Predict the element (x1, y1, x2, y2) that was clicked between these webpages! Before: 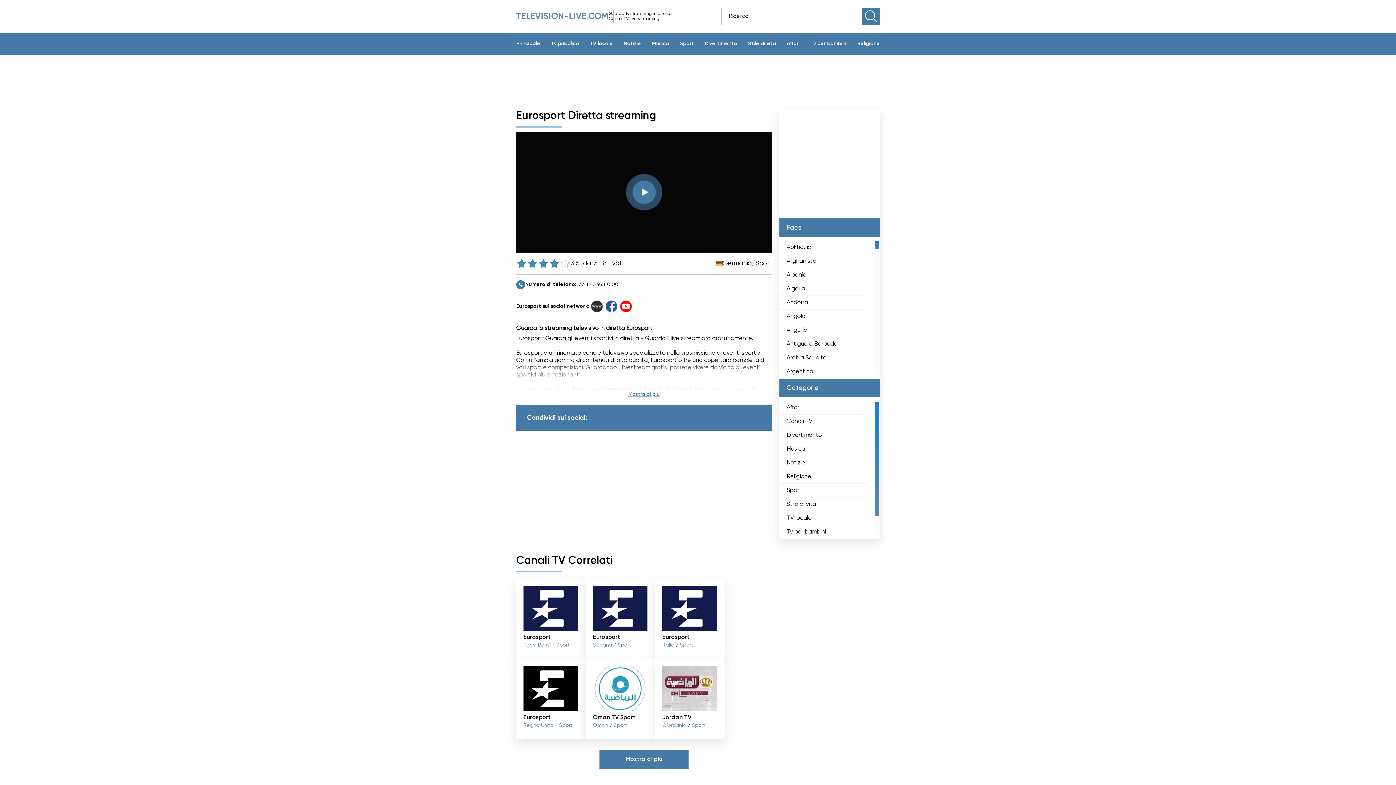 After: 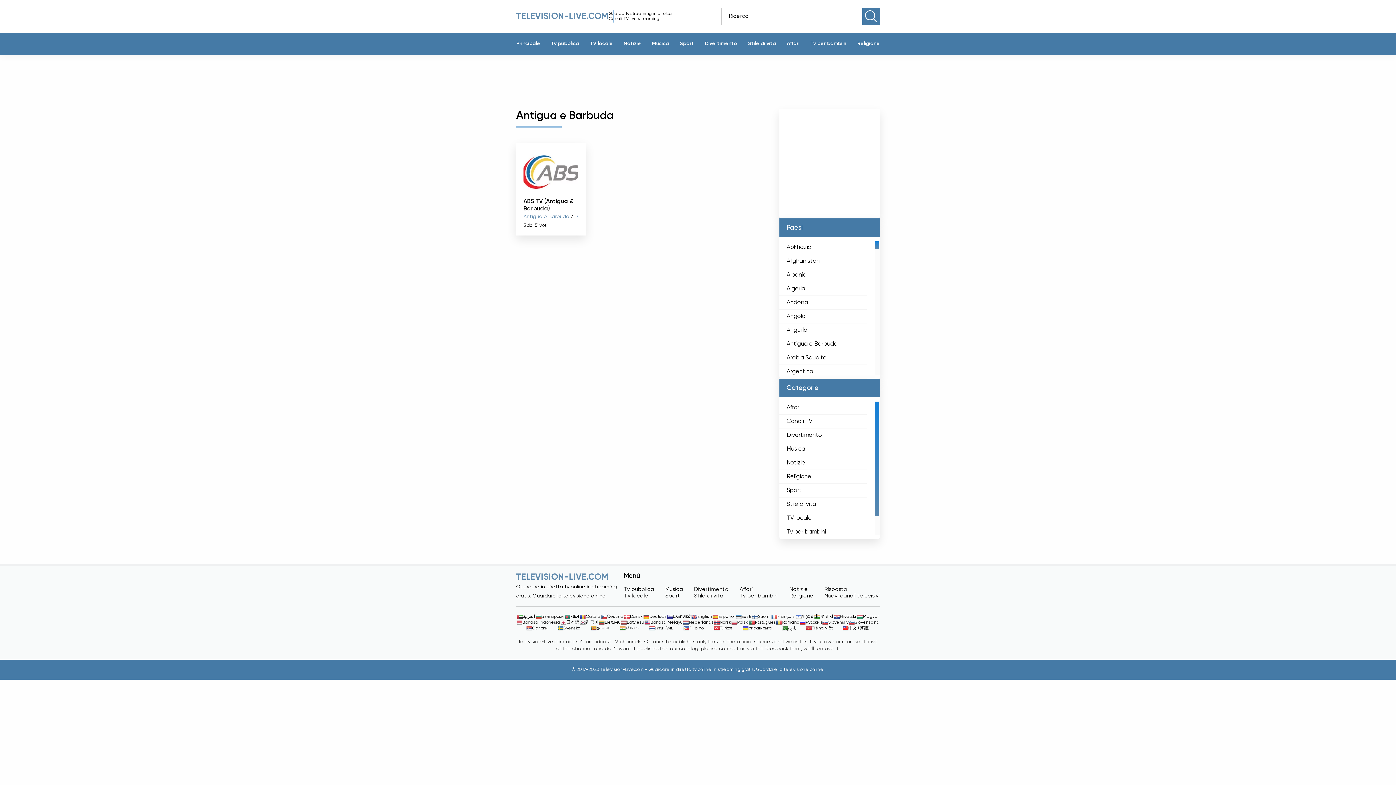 Action: bbox: (786, 339, 837, 348) label: Antigua e Barbuda